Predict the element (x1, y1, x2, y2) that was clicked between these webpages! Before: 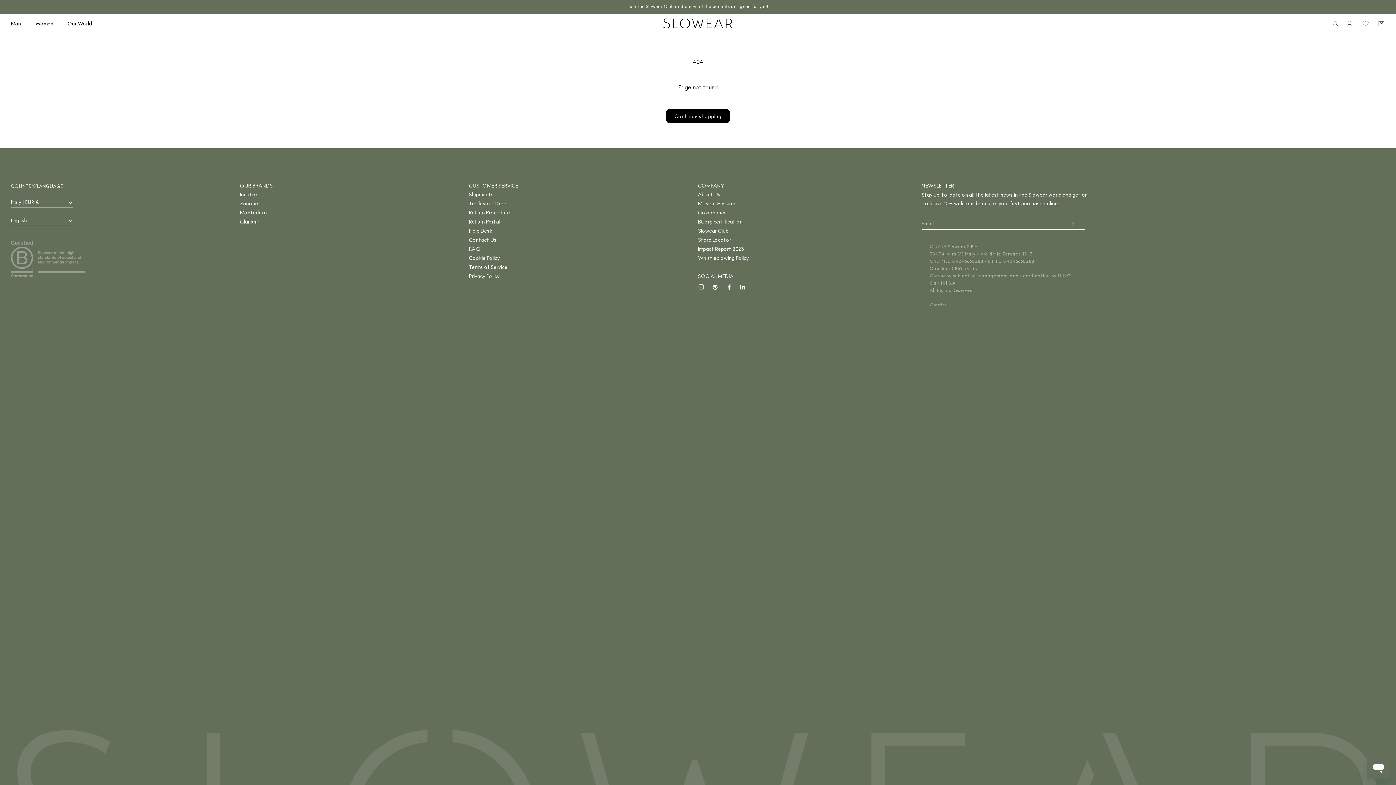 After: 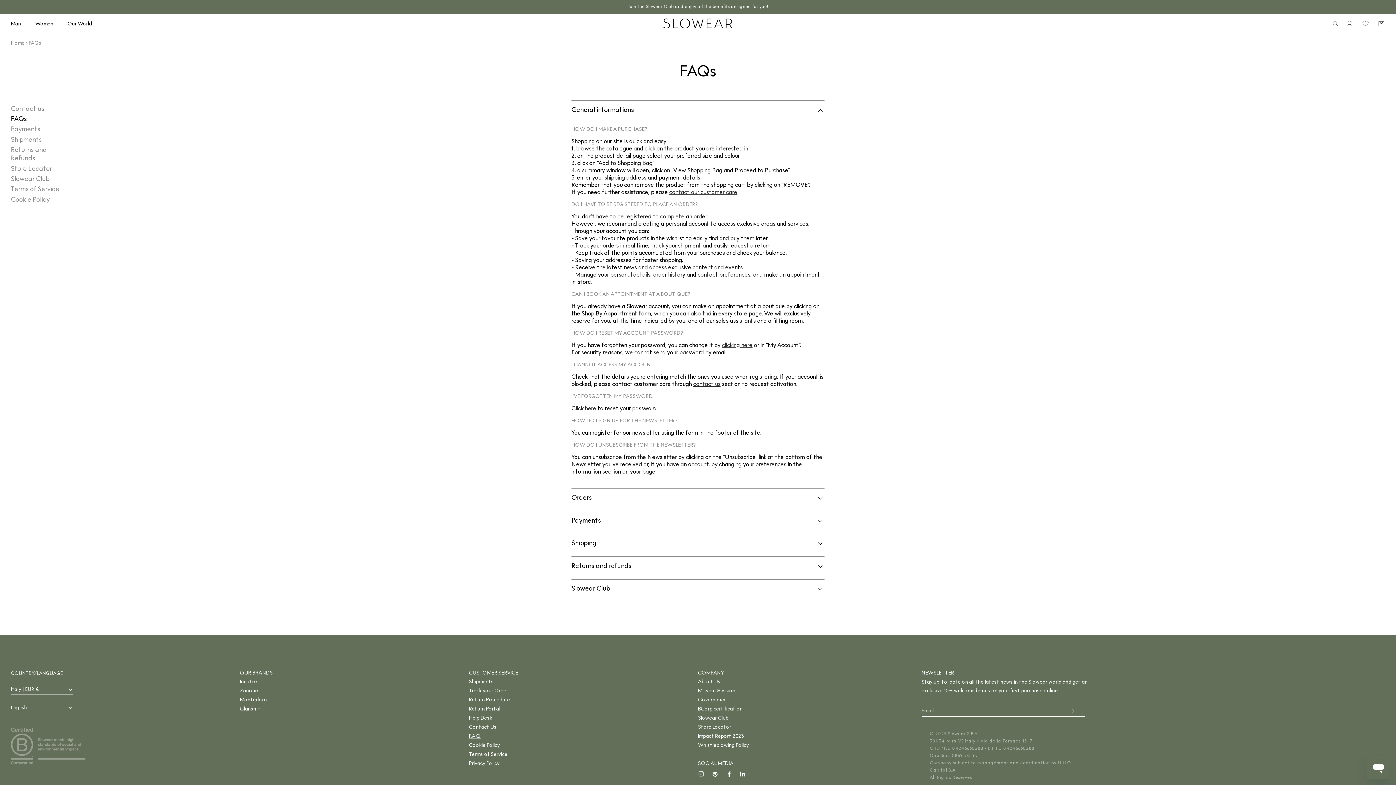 Action: label: F.A.Q. bbox: (469, 244, 491, 253)